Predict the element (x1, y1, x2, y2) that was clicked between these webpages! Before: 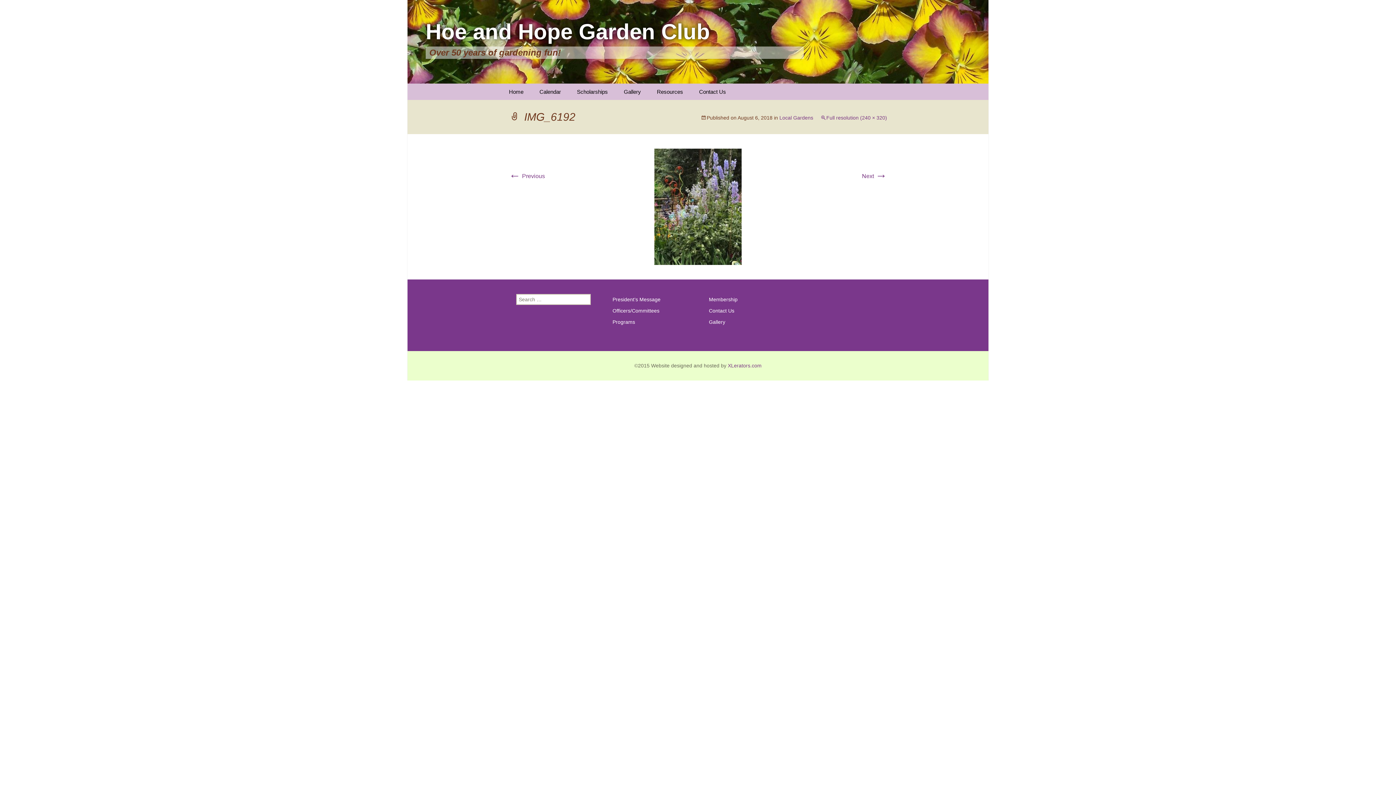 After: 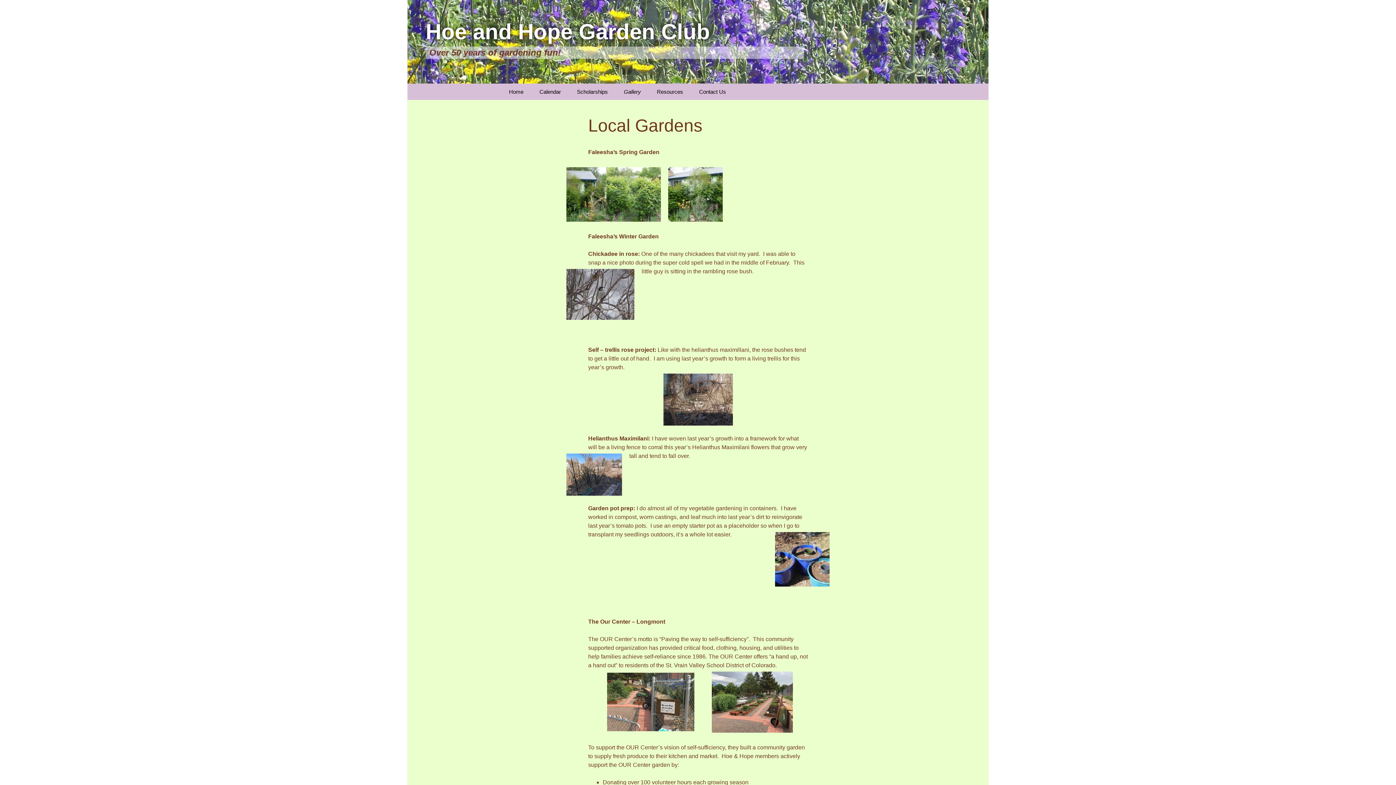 Action: label: Local Gardens bbox: (779, 114, 813, 120)